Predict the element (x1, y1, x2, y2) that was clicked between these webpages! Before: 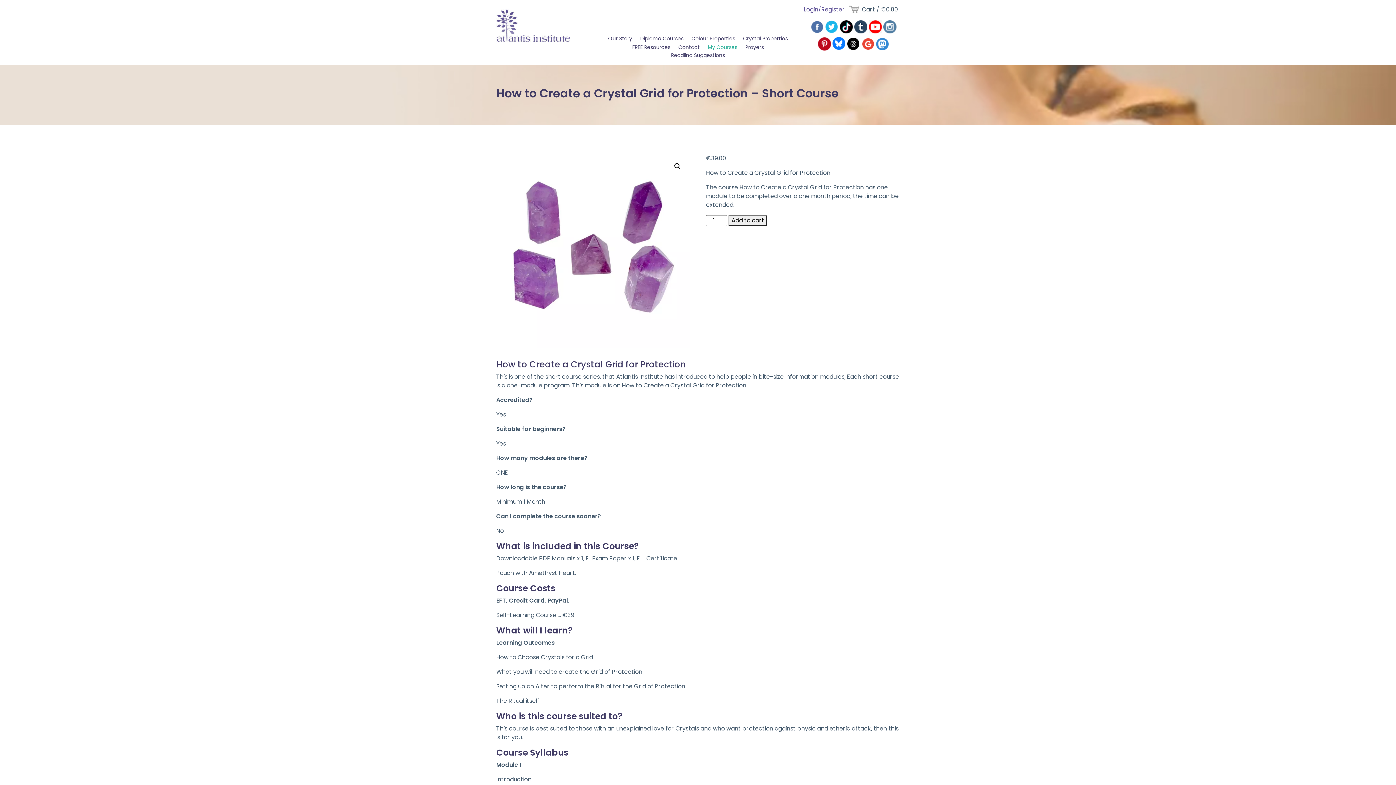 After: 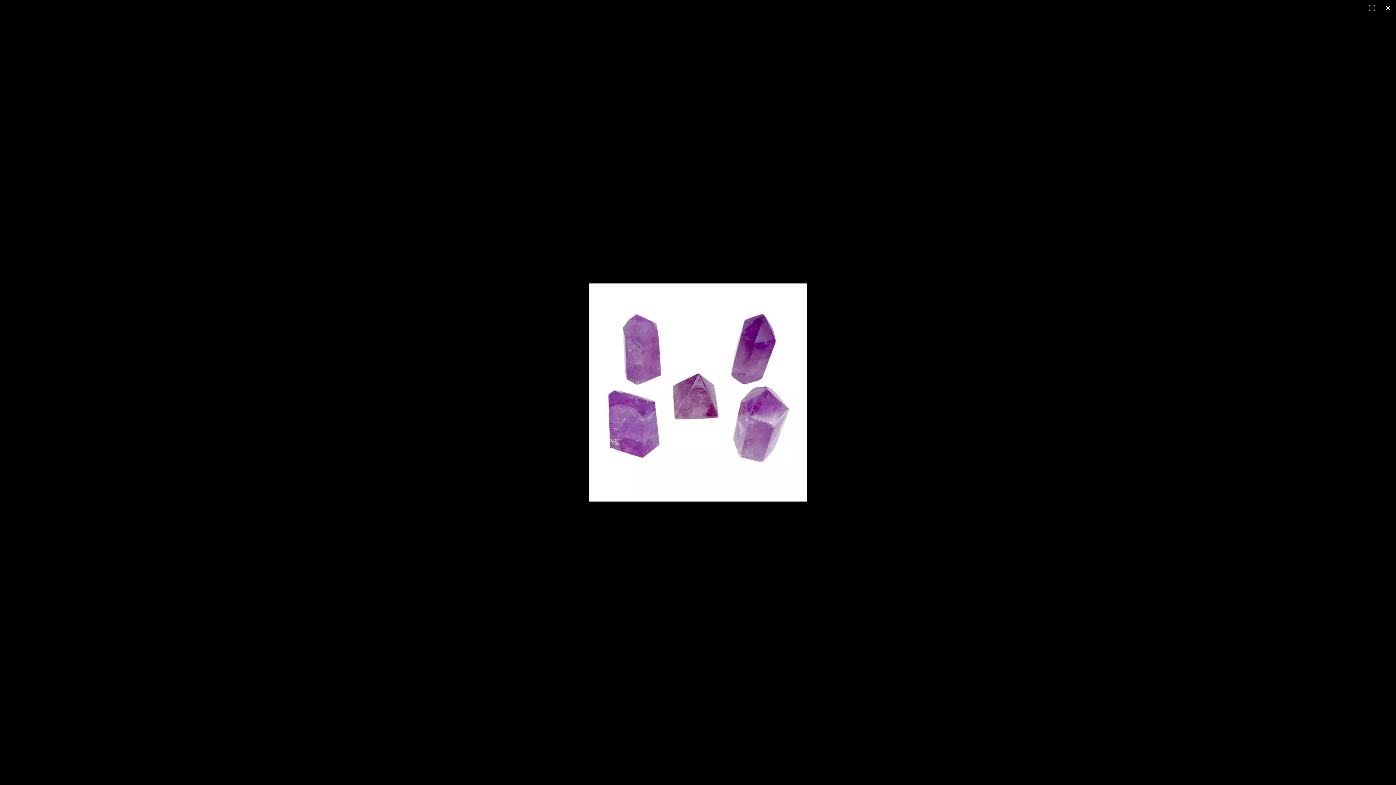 Action: bbox: (671, 160, 684, 173) label: View full-screen image gallery